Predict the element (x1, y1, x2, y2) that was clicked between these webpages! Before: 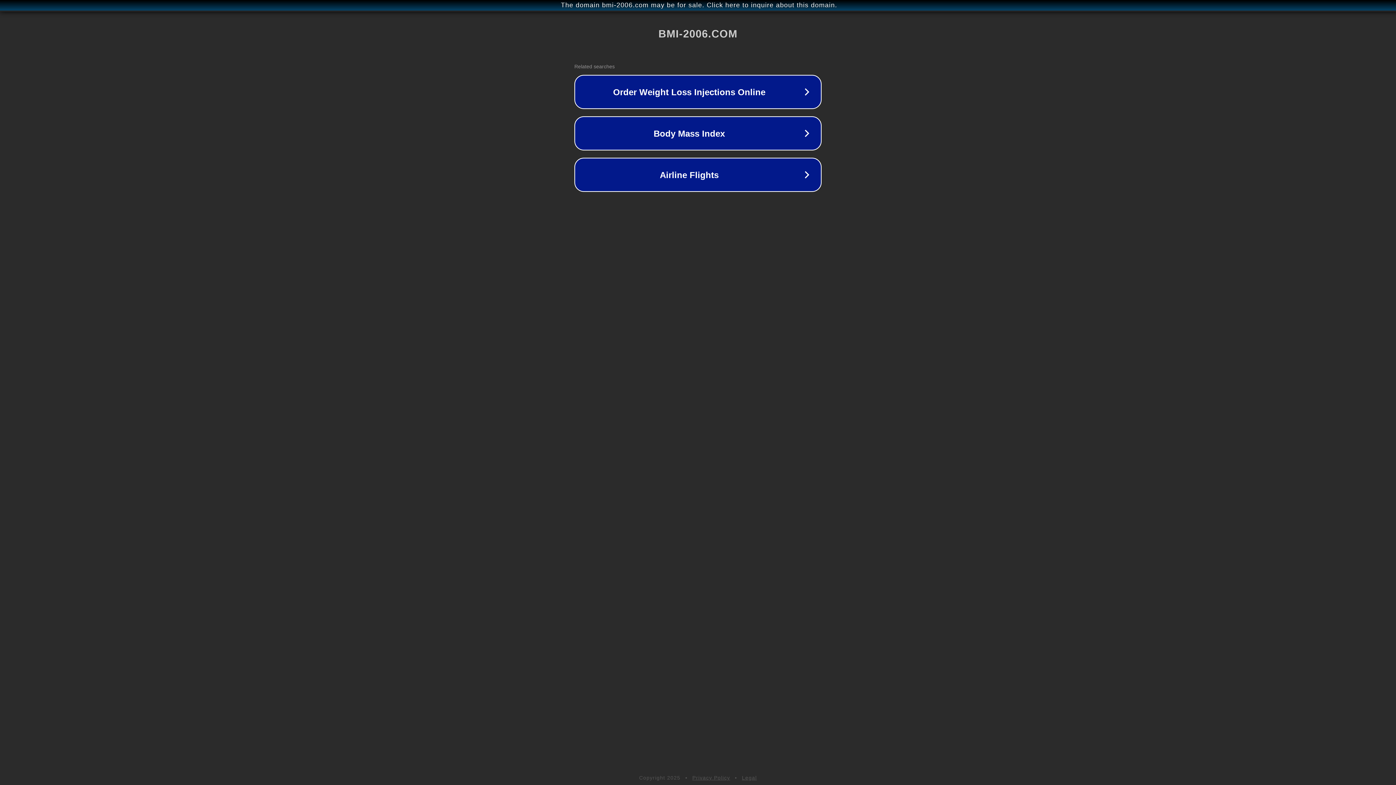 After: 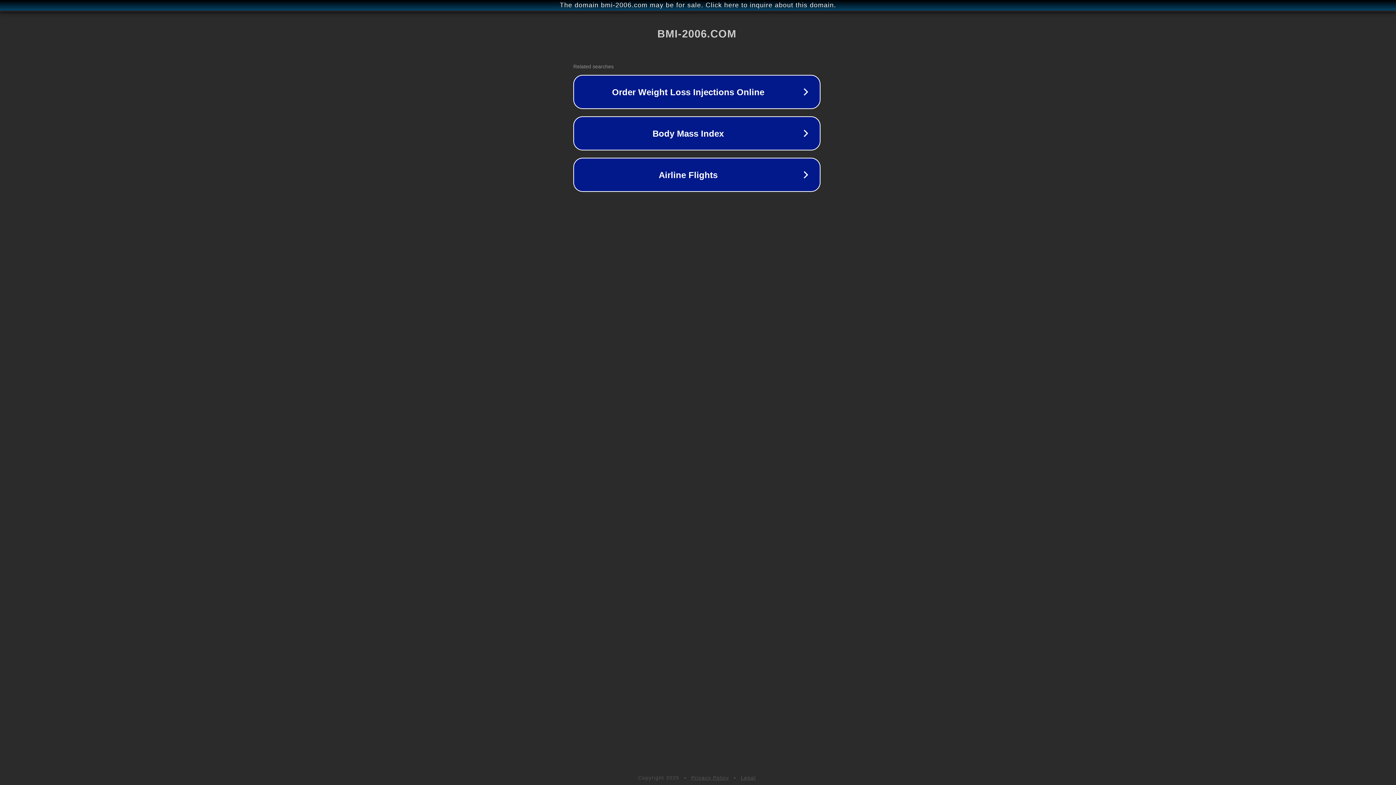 Action: bbox: (1, 1, 1397, 9) label: The domain bmi-2006.com may be for sale. Click here to inquire about this domain.